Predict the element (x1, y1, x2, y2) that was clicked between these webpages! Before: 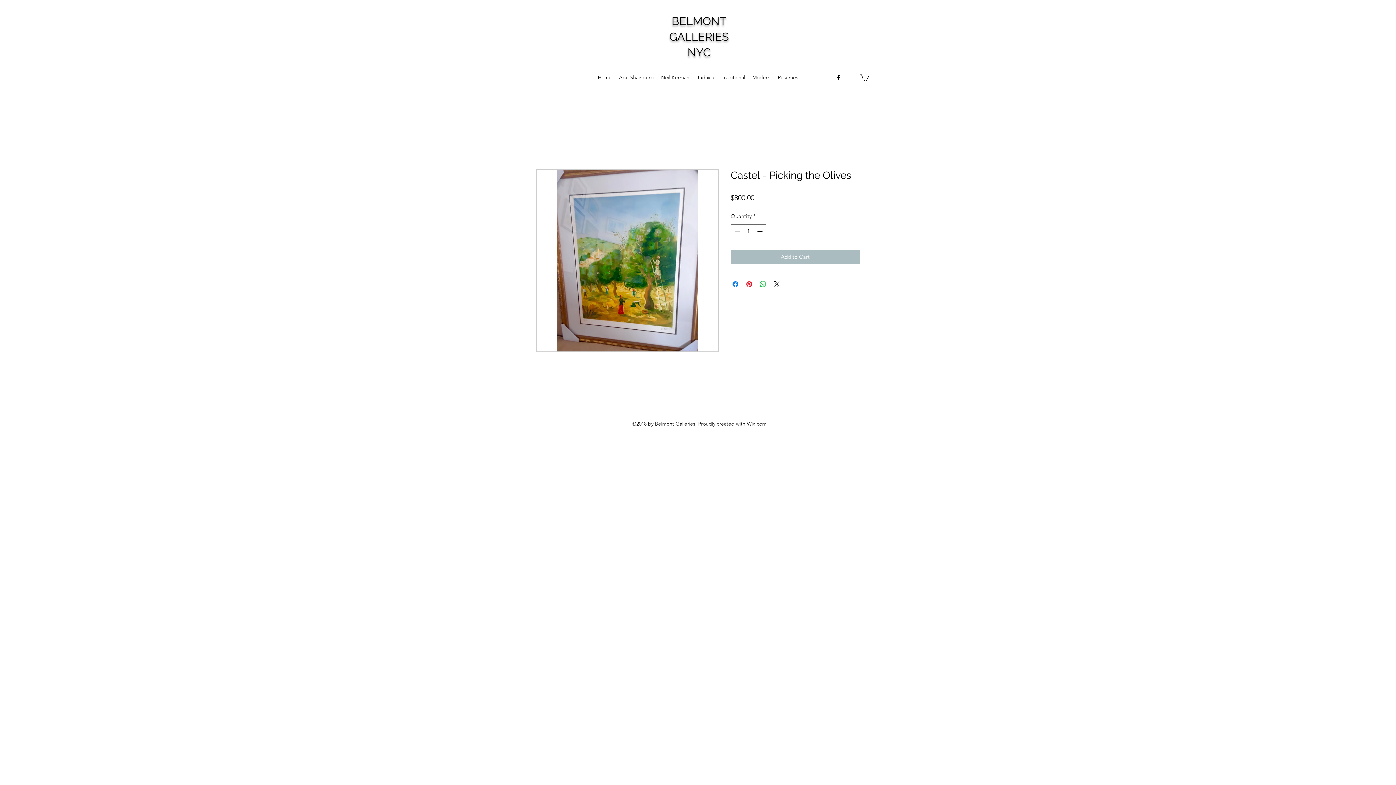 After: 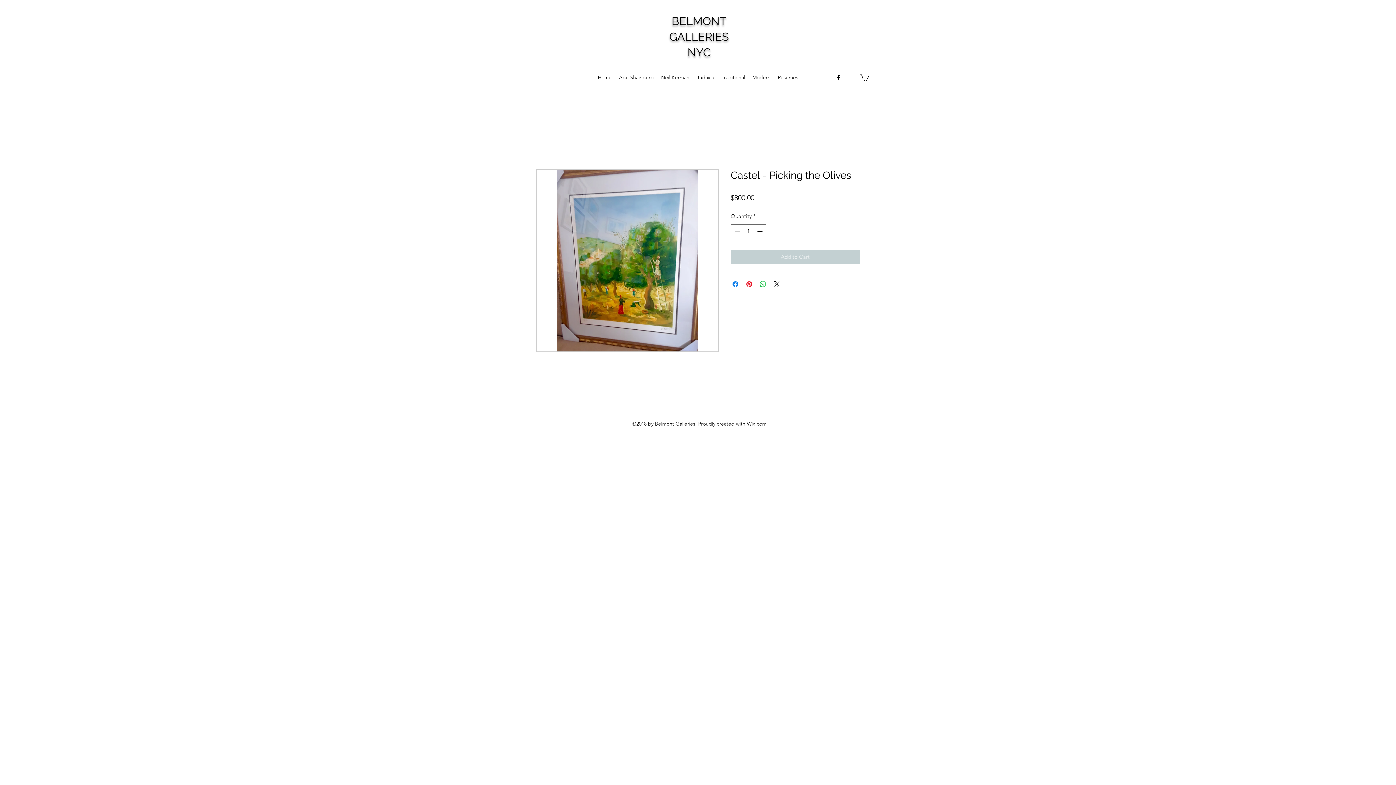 Action: bbox: (730, 250, 860, 263) label: Add to Cart